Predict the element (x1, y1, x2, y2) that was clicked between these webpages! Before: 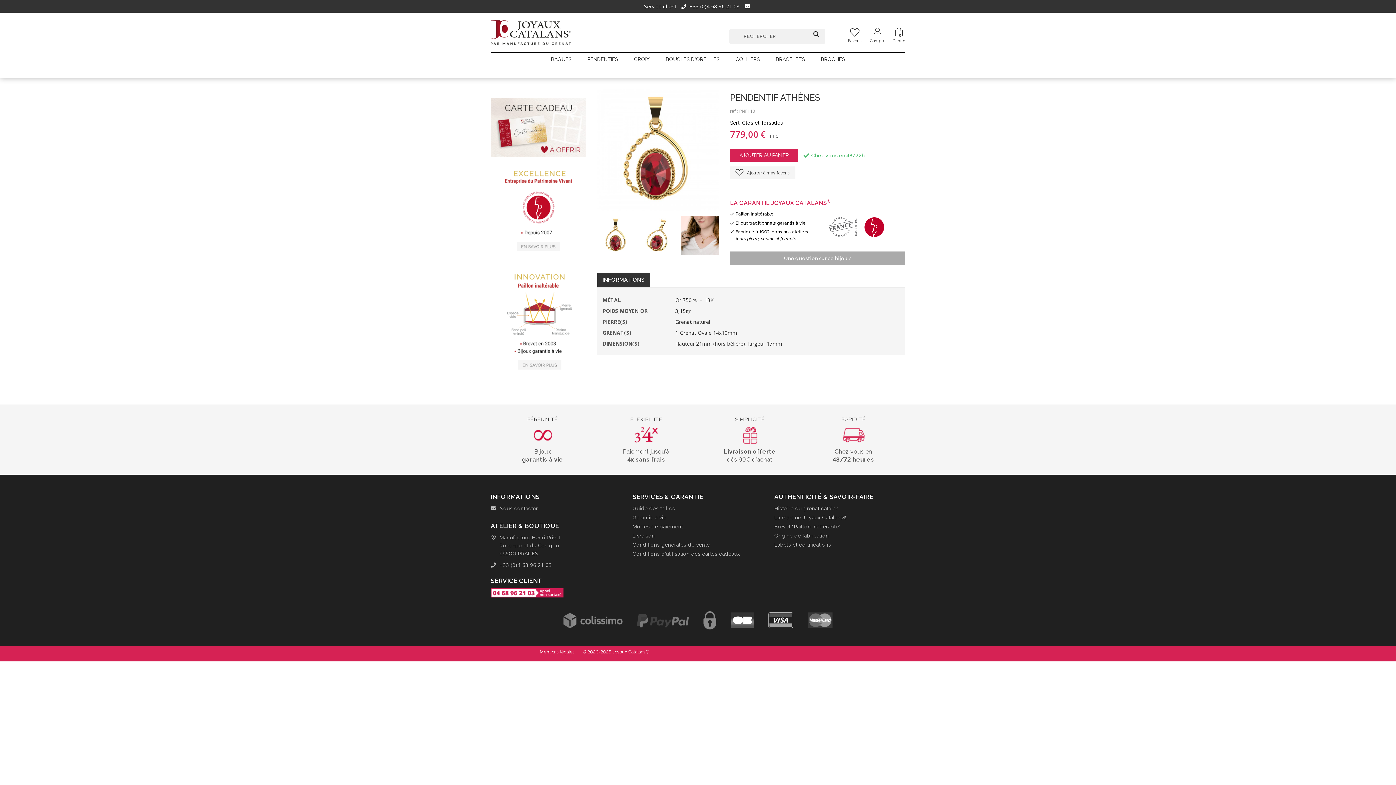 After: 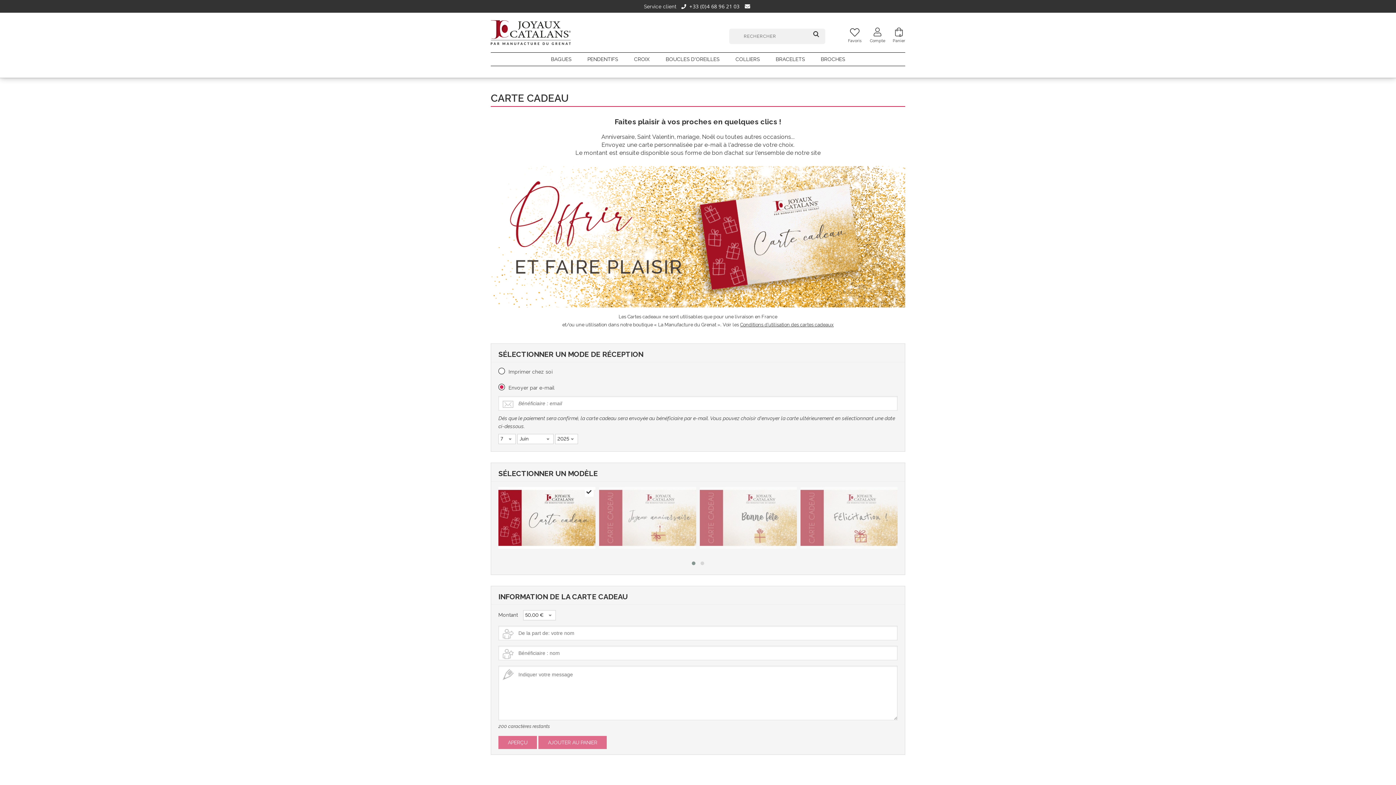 Action: bbox: (490, 98, 586, 156)